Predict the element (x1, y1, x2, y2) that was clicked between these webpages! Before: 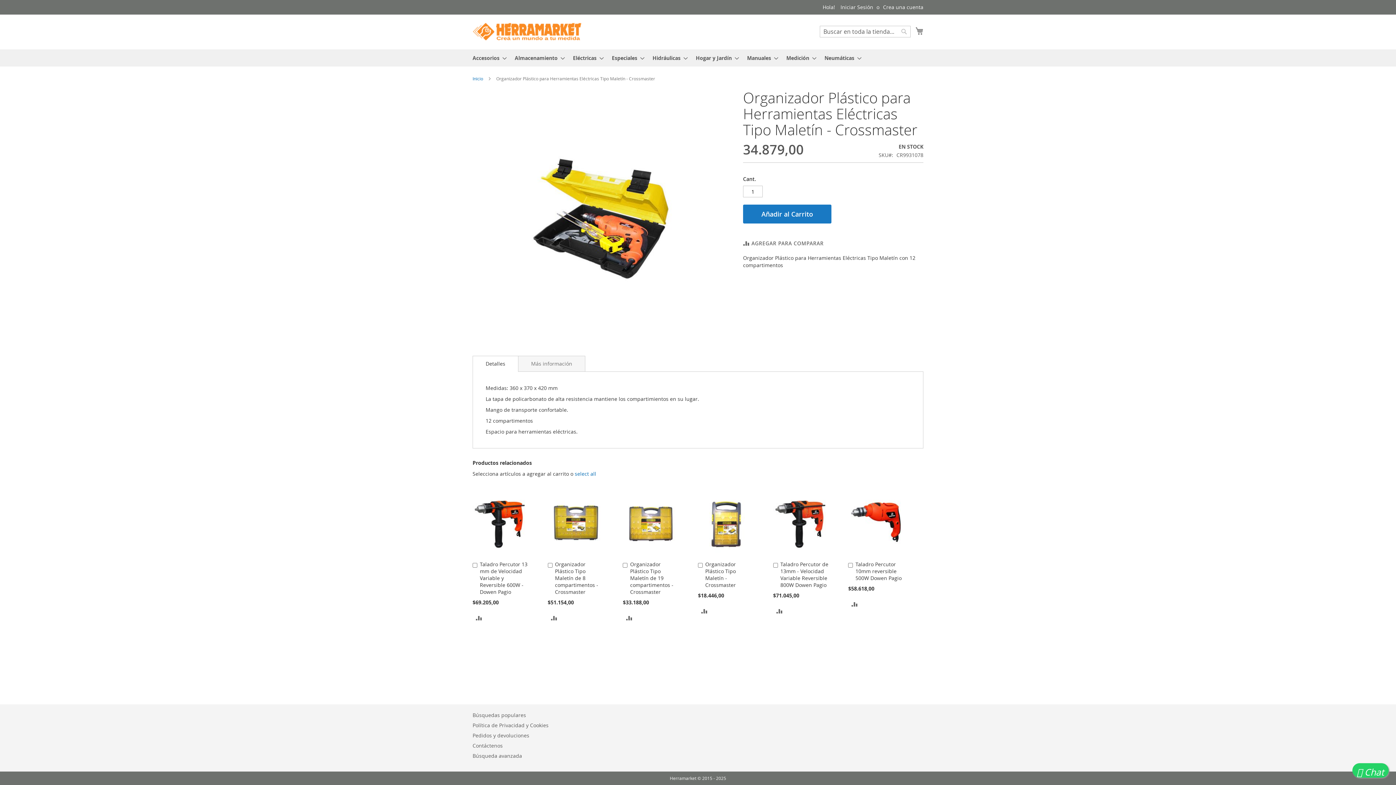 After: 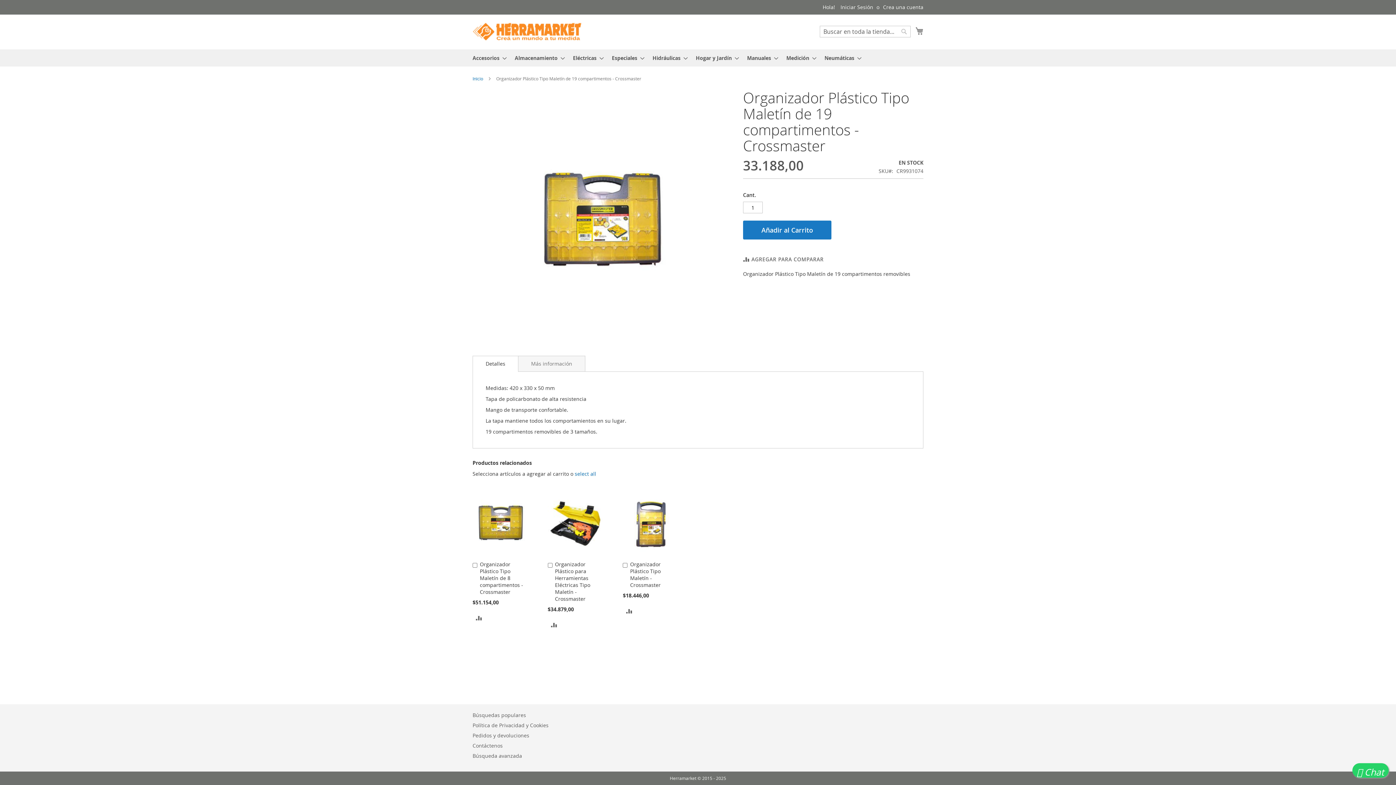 Action: bbox: (623, 552, 678, 559)